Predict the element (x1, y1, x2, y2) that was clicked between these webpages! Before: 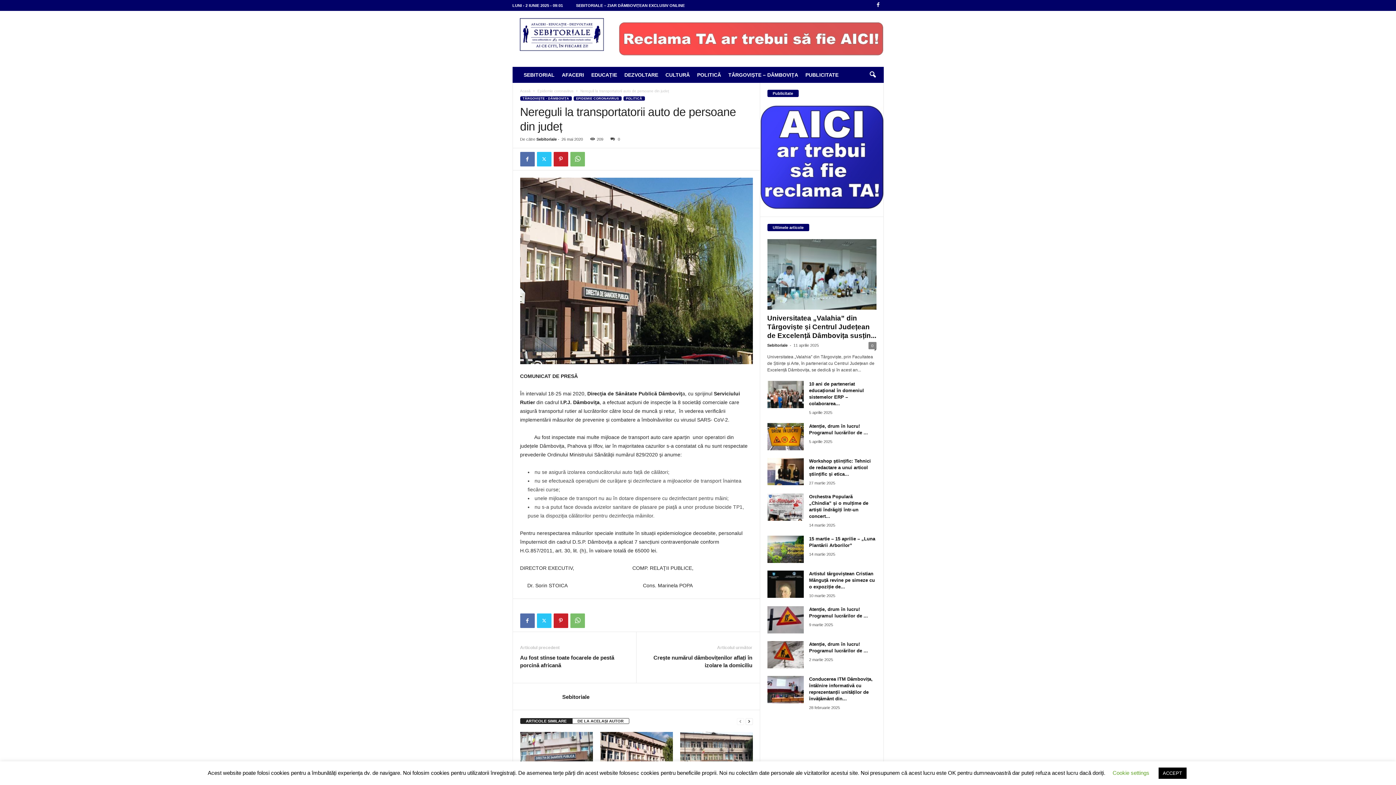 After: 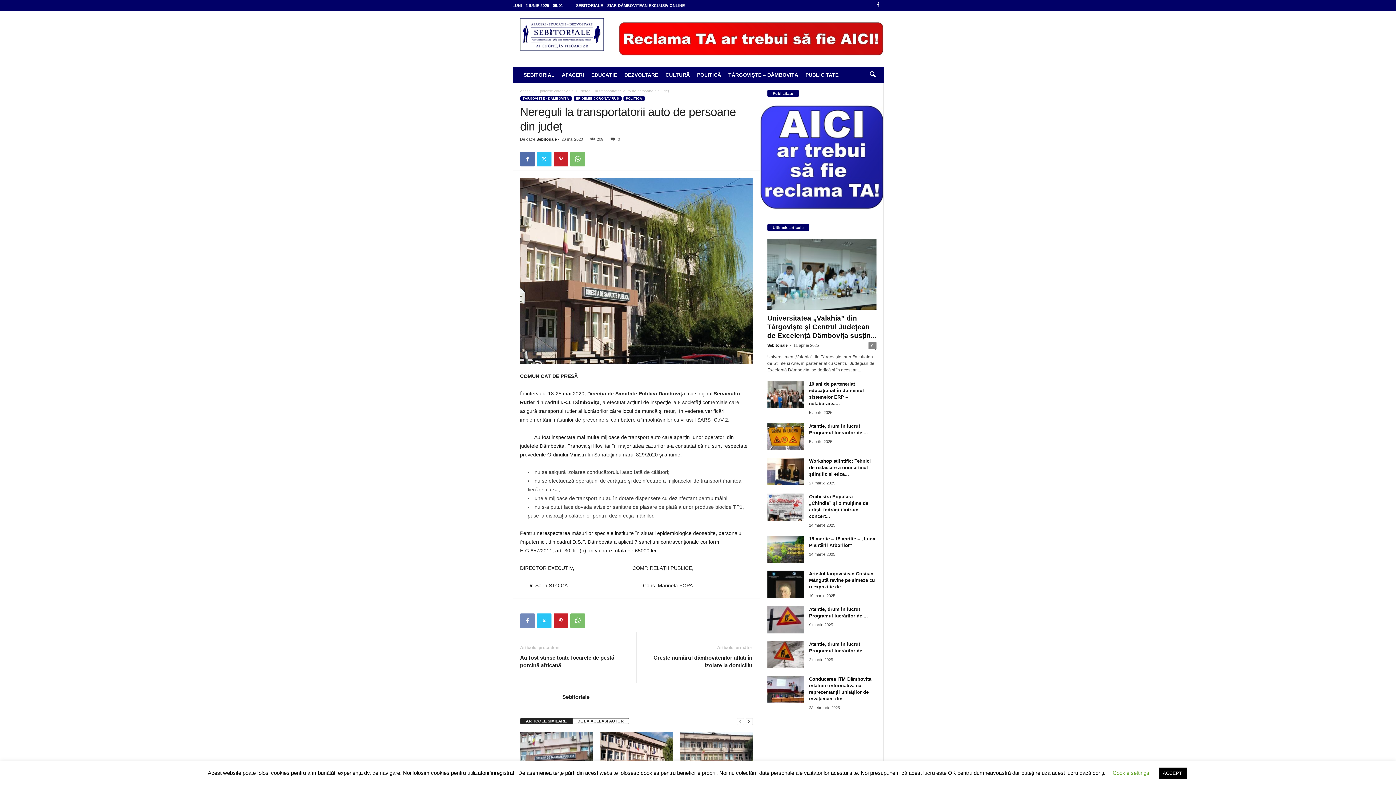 Action: bbox: (520, 613, 534, 628)